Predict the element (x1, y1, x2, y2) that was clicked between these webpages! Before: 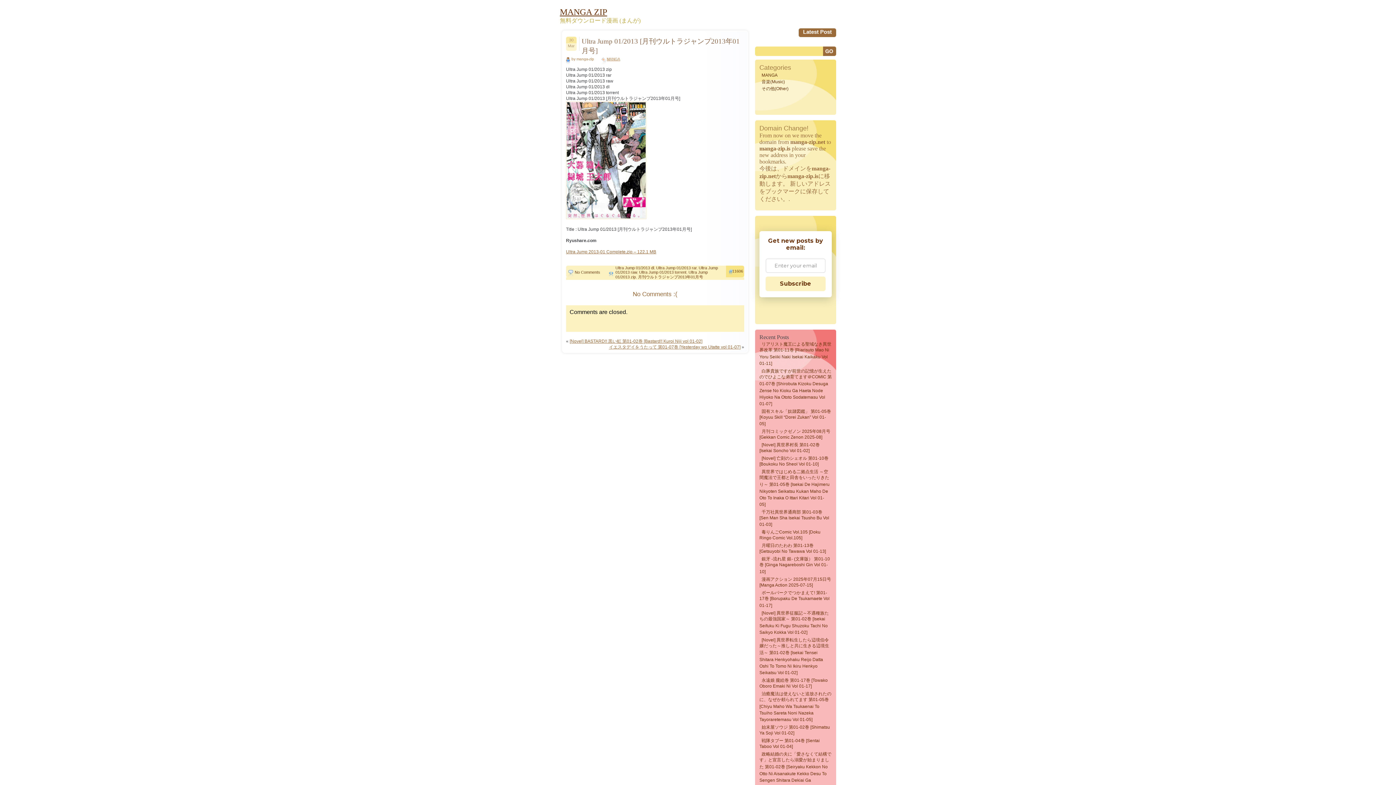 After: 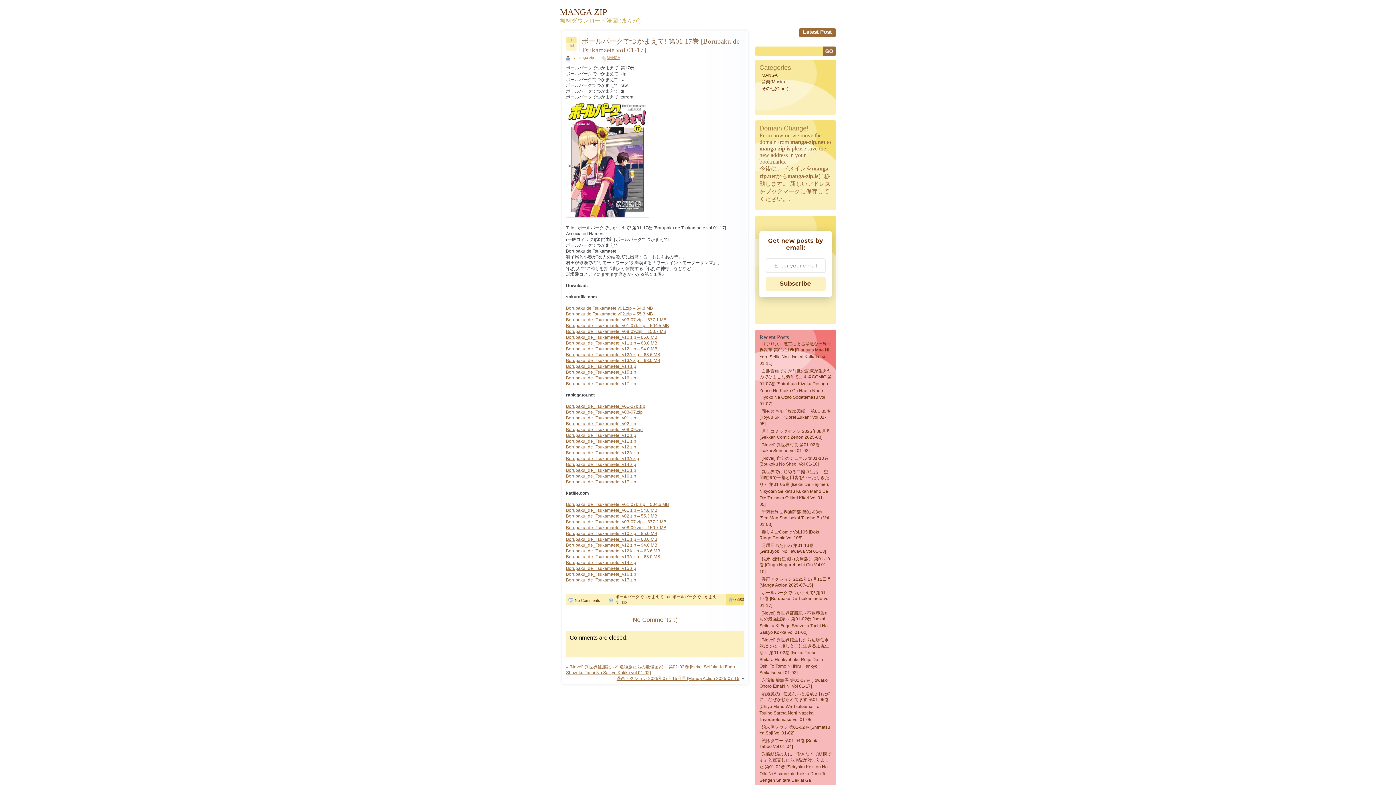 Action: label: ボールパークでつかまえて! 第01-17巻 [Borupaku De Tsukamaete Vol 01-17] bbox: (759, 589, 829, 610)